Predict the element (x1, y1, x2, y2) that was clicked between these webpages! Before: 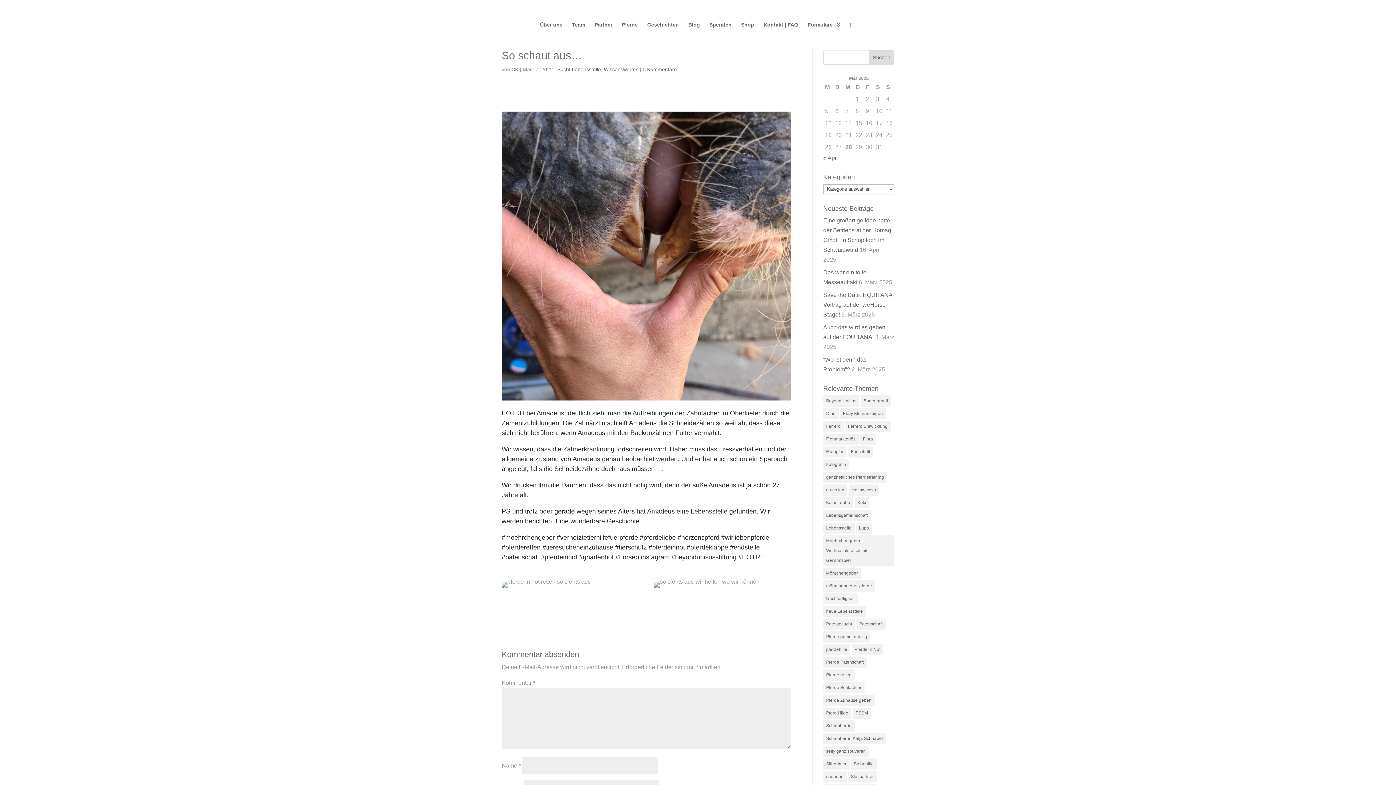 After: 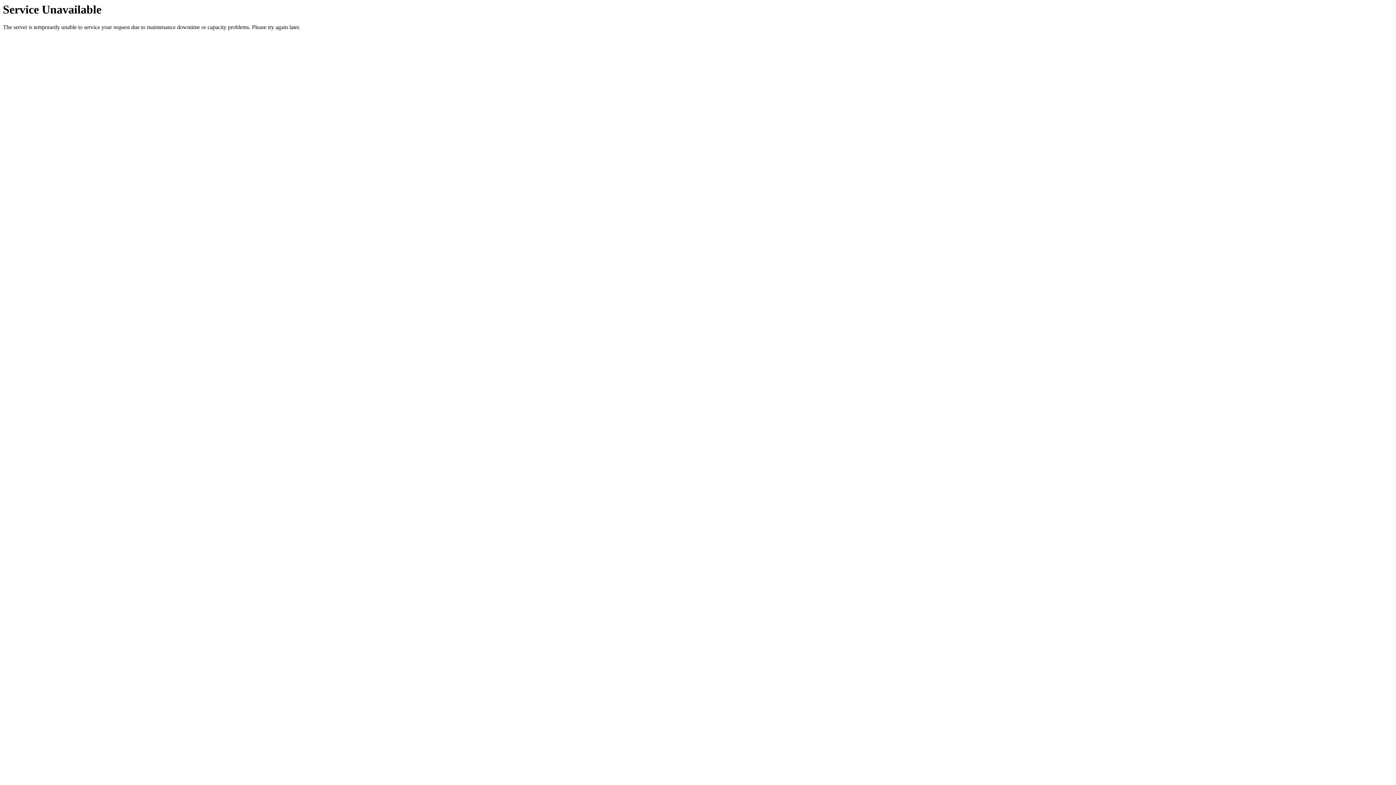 Action: bbox: (845, 420, 890, 432) label: Ferrero Entwicklung (1 Eintrag)